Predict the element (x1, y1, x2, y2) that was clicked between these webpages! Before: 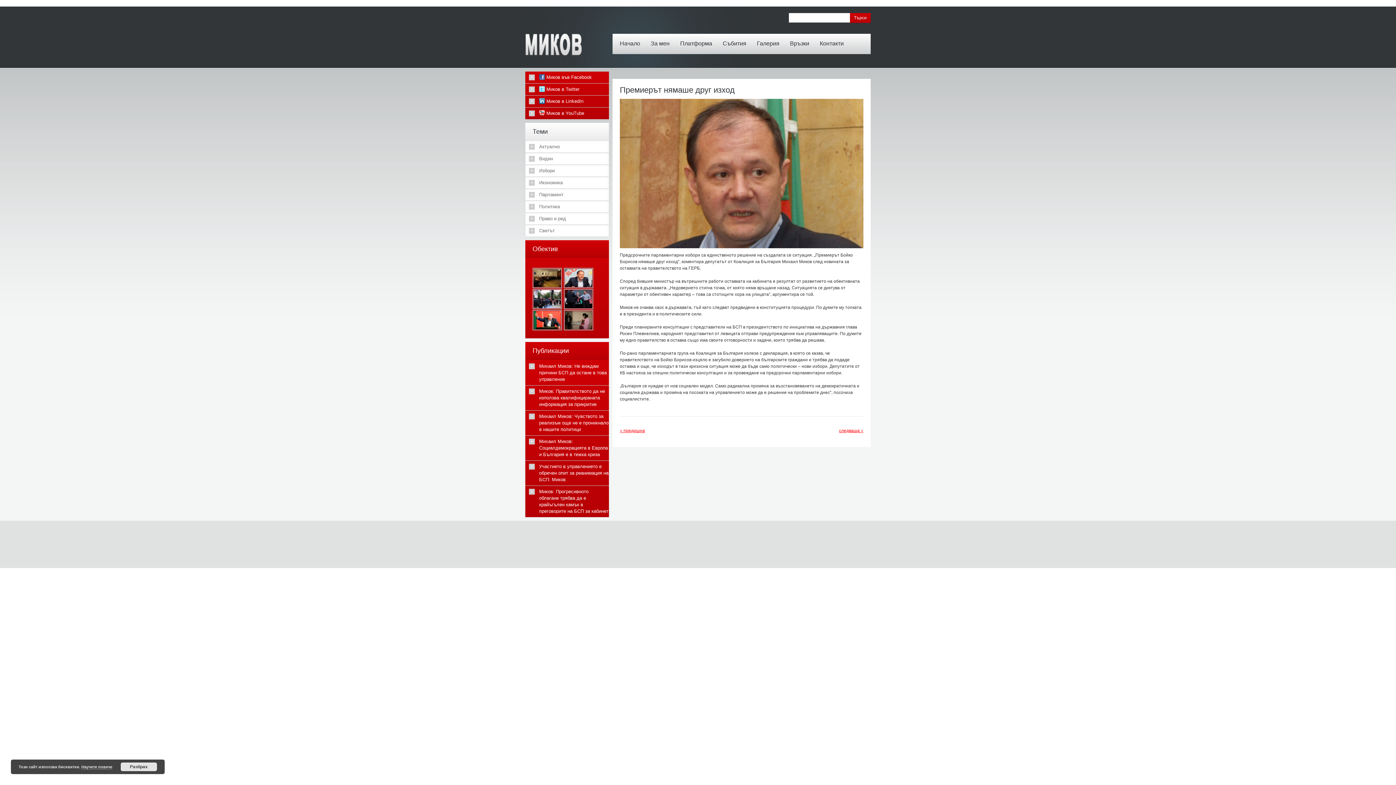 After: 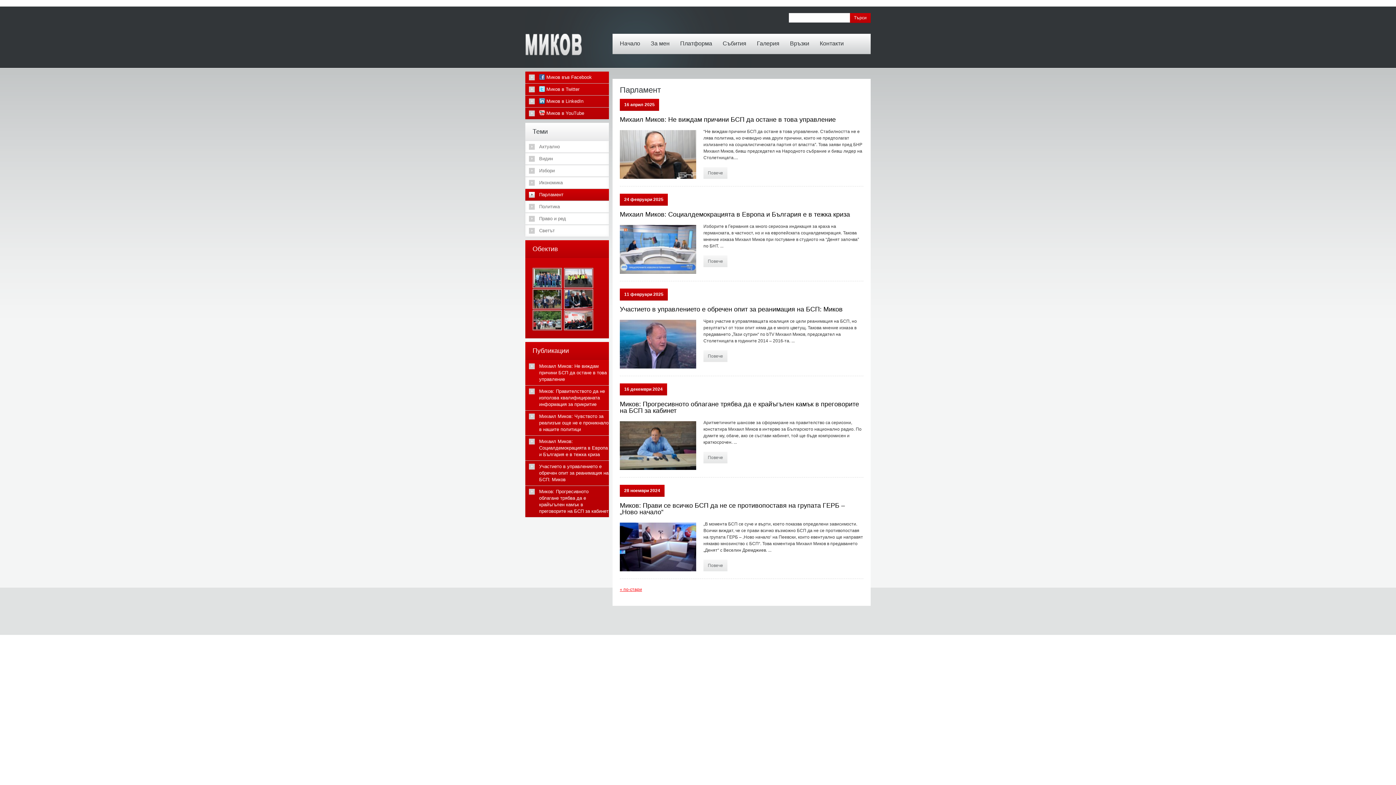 Action: label: Парламент bbox: (525, 189, 609, 200)